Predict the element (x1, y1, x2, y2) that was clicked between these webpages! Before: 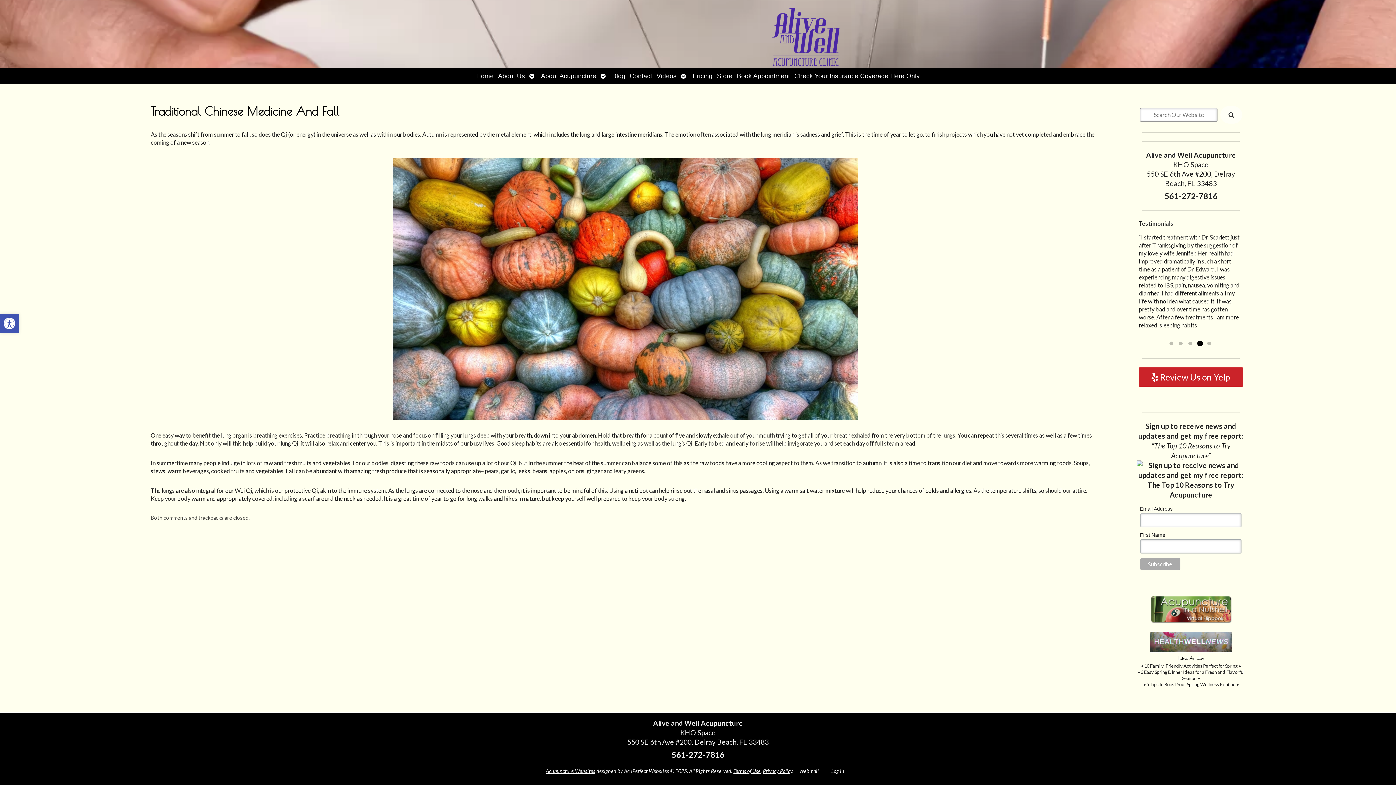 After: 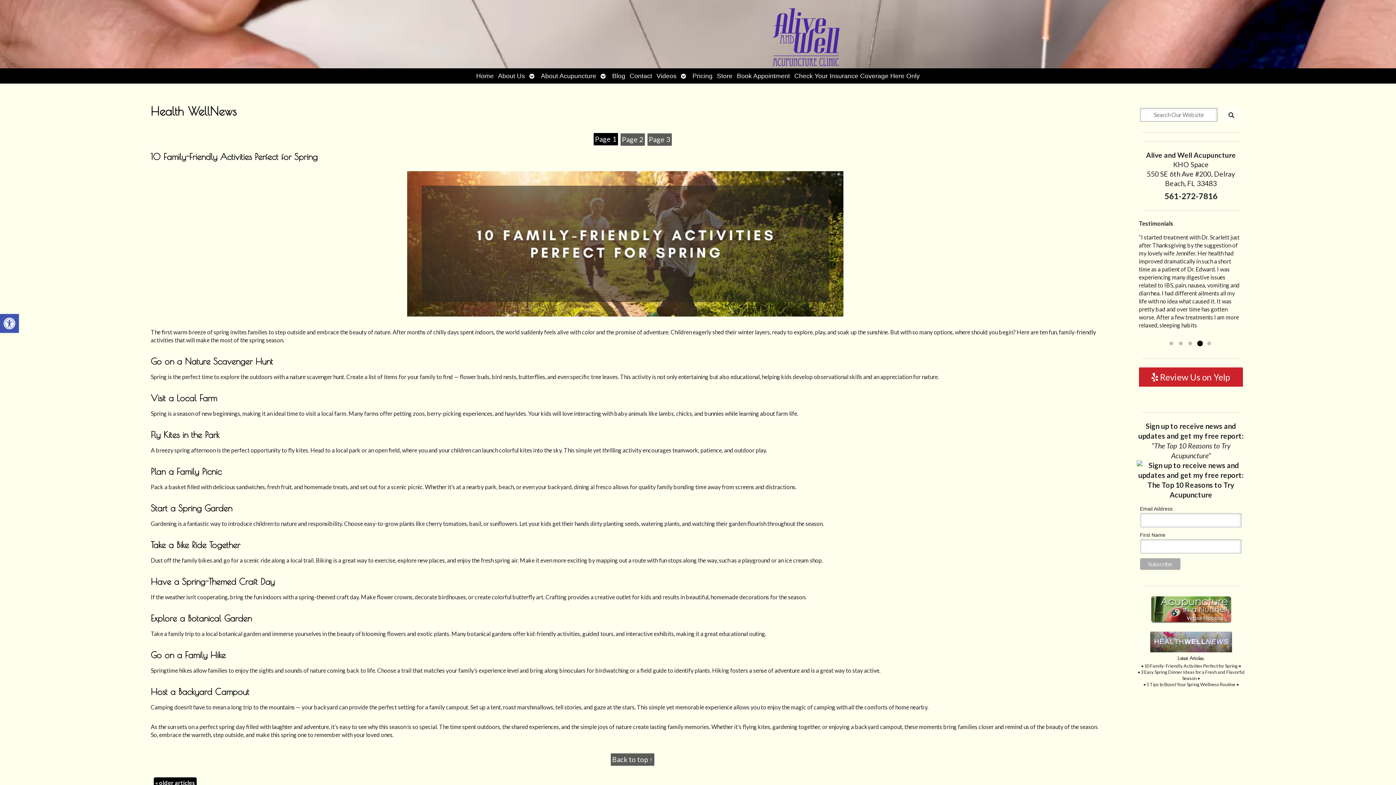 Action: bbox: (1150, 646, 1232, 653)